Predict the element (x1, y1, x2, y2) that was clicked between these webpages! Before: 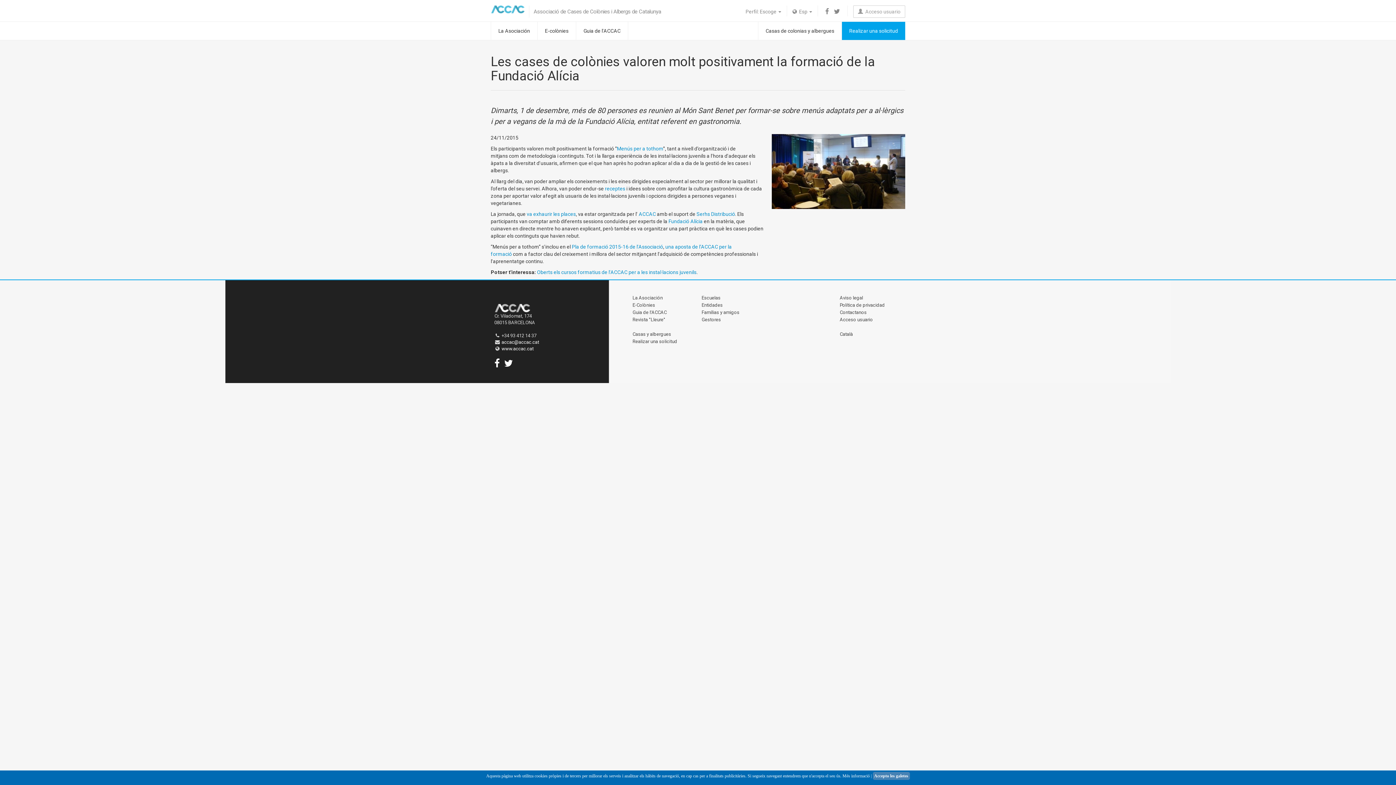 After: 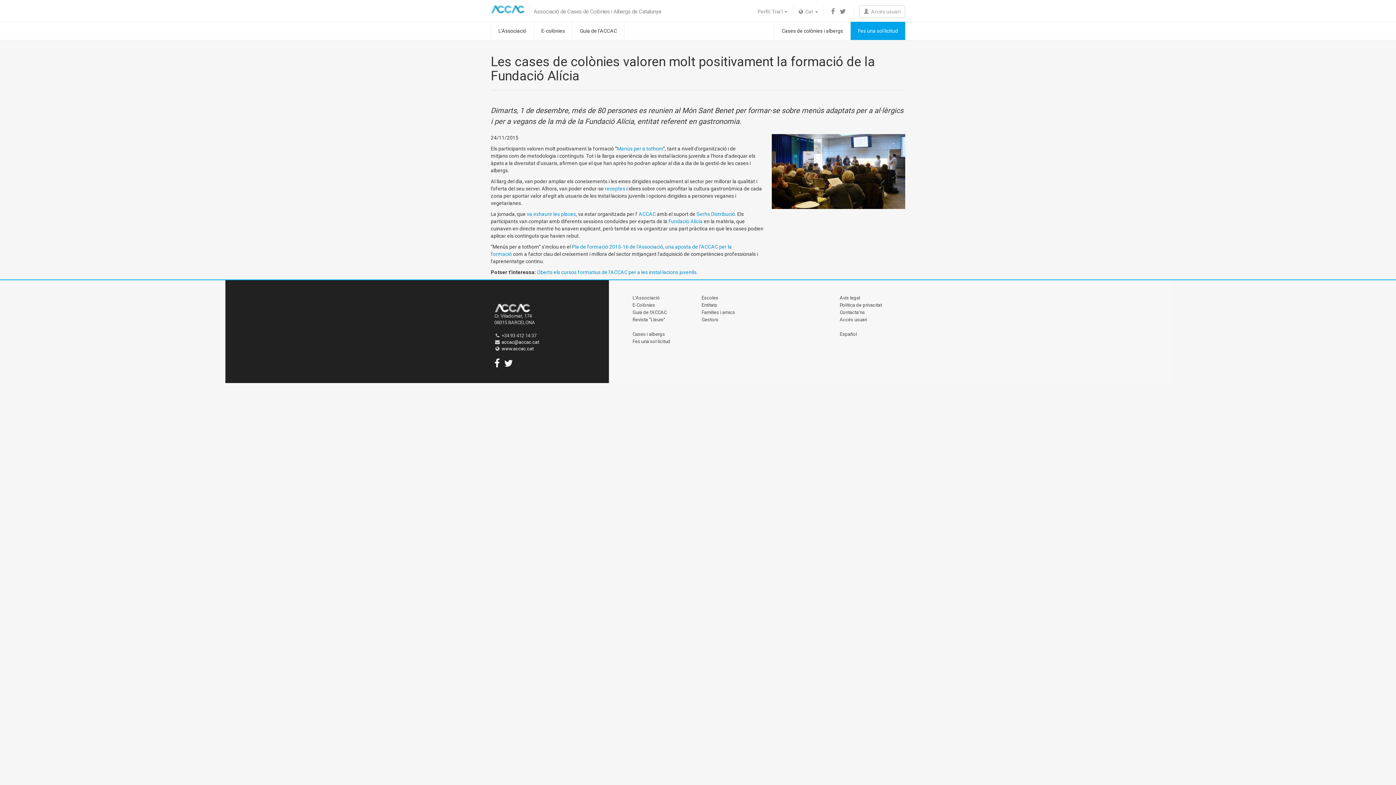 Action: label: Català bbox: (840, 331, 853, 337)